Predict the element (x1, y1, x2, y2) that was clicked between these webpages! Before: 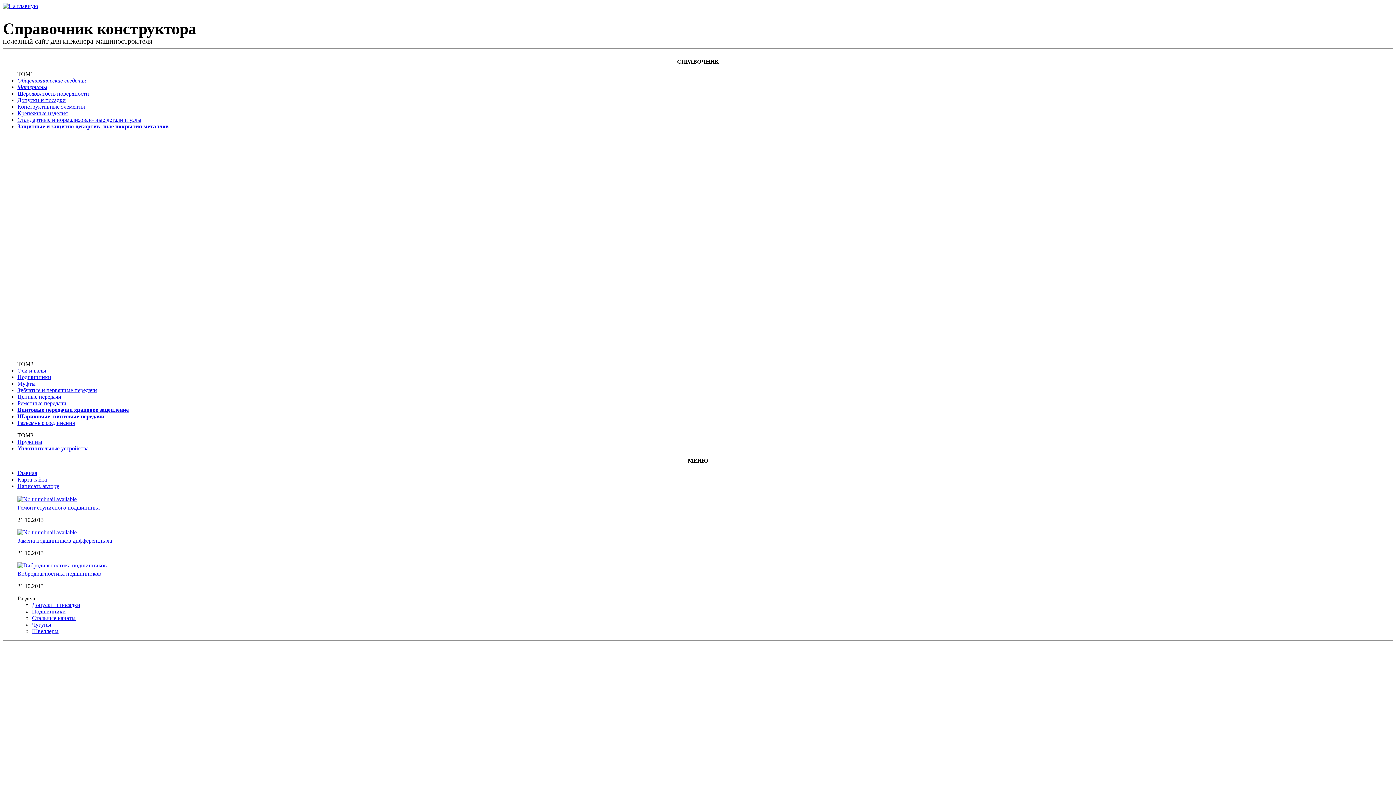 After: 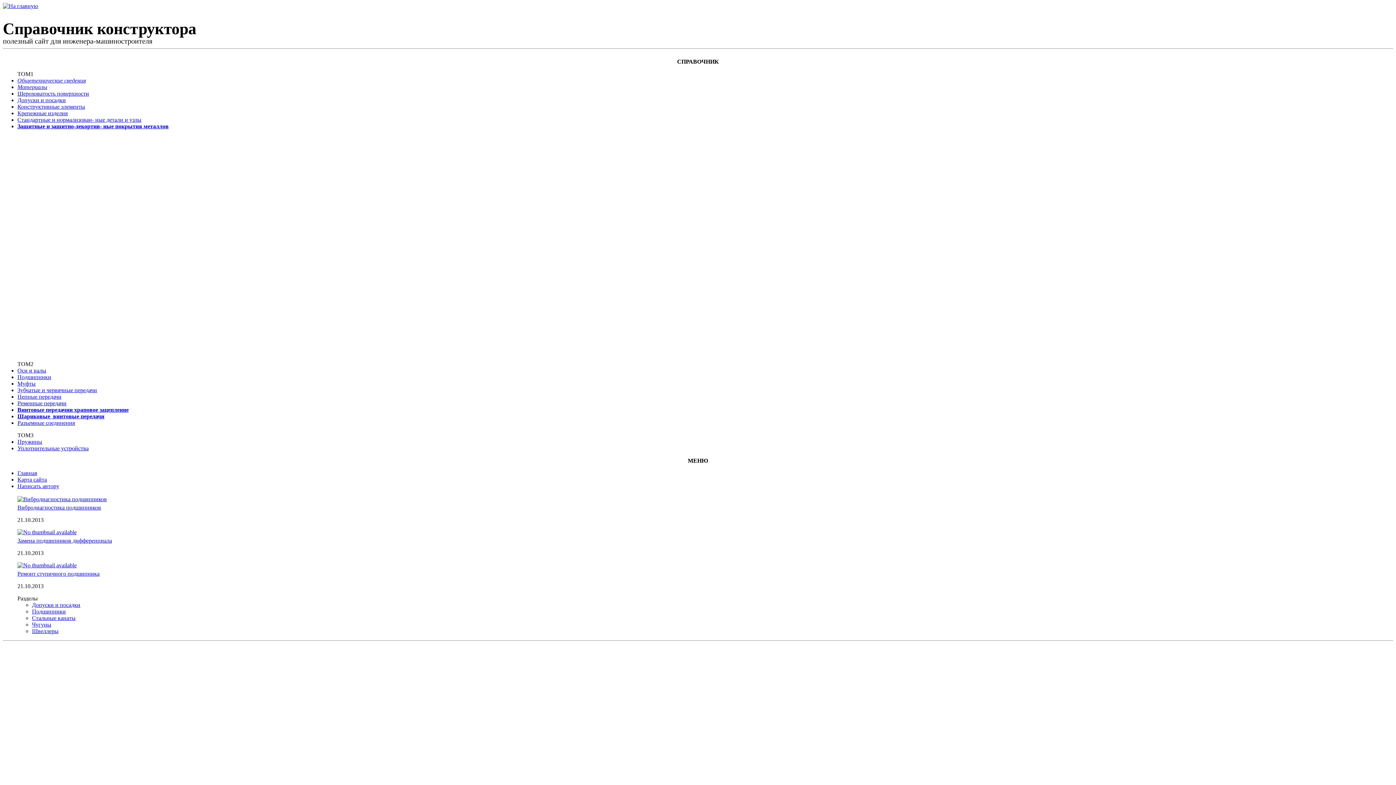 Action: bbox: (17, 406, 128, 412) label: Винтовые передачии храповое зацепление